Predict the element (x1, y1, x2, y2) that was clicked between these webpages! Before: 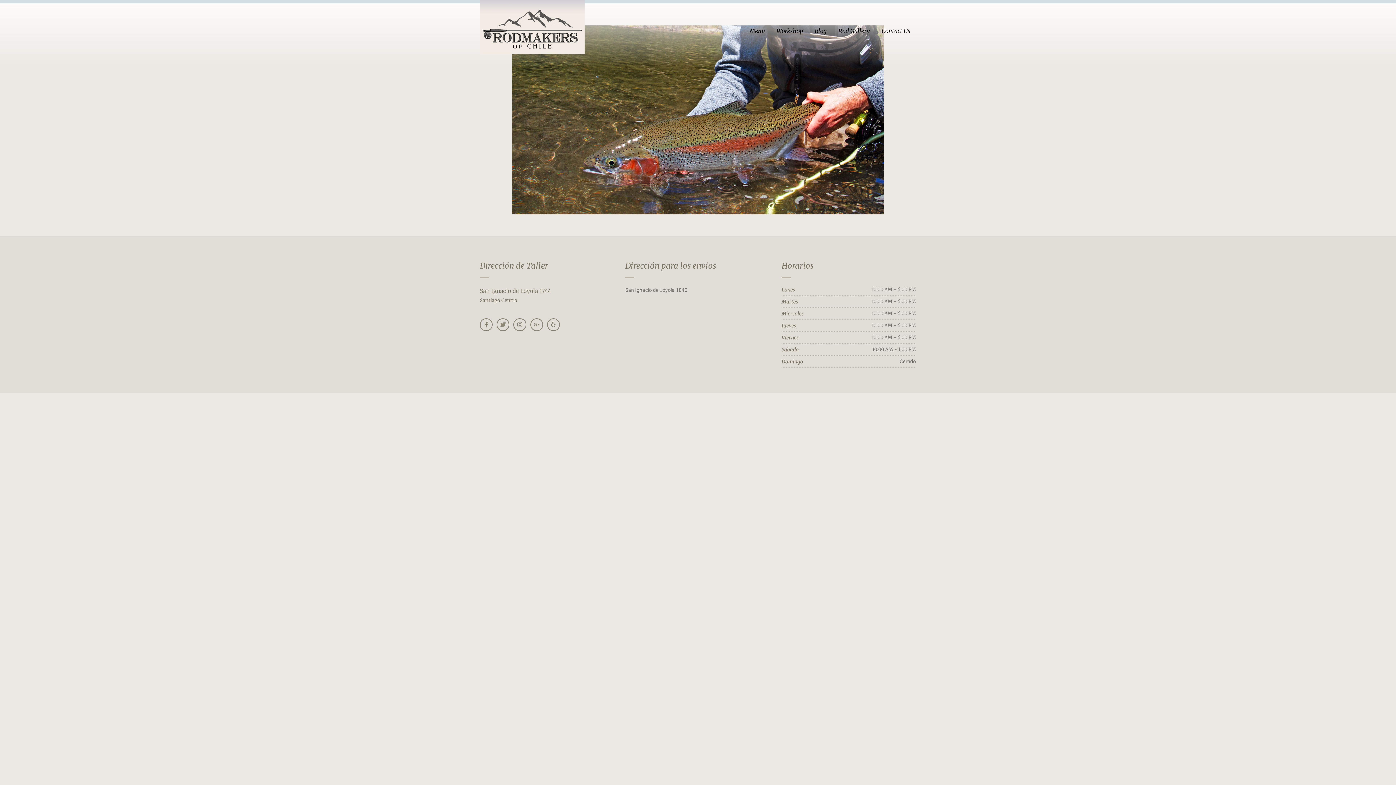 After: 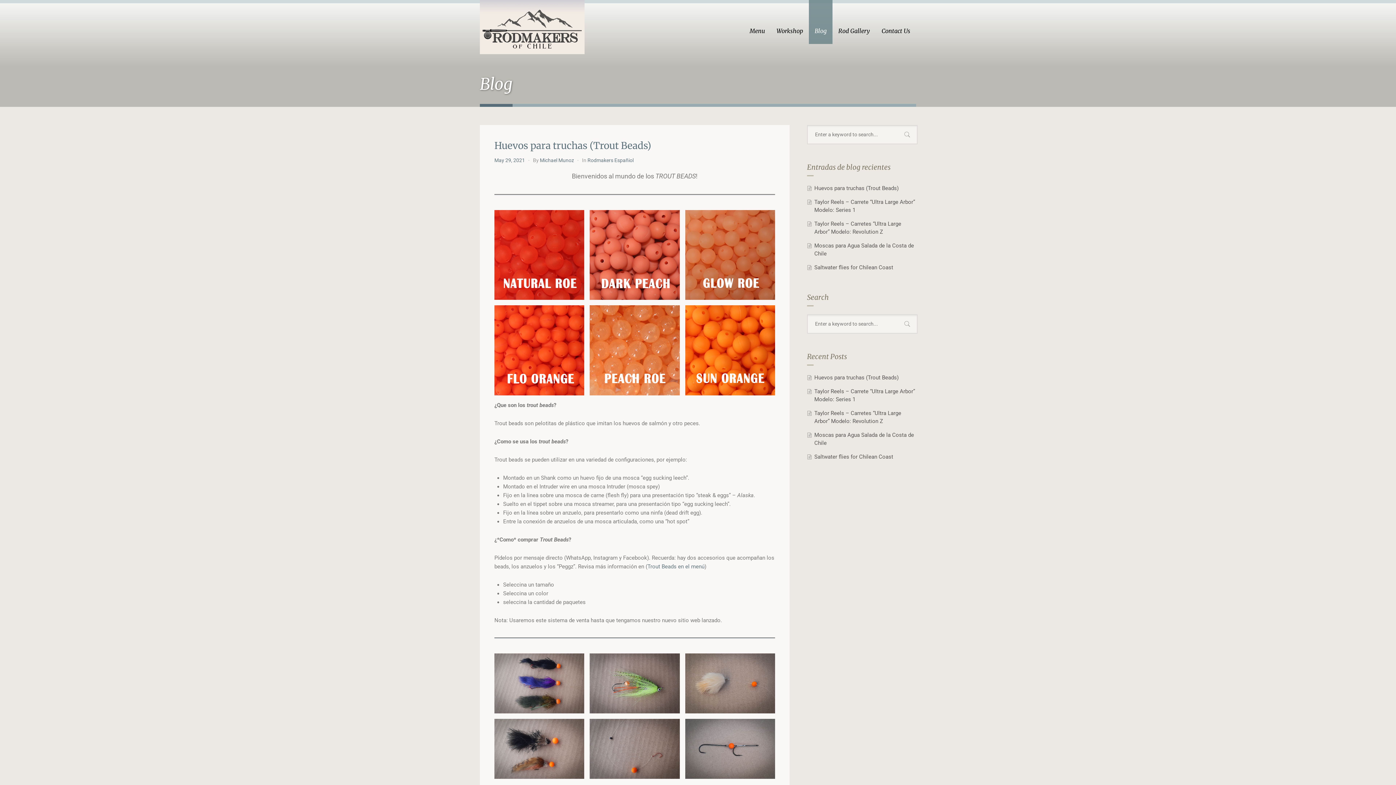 Action: label: Blog bbox: (809, 0, 832, 44)